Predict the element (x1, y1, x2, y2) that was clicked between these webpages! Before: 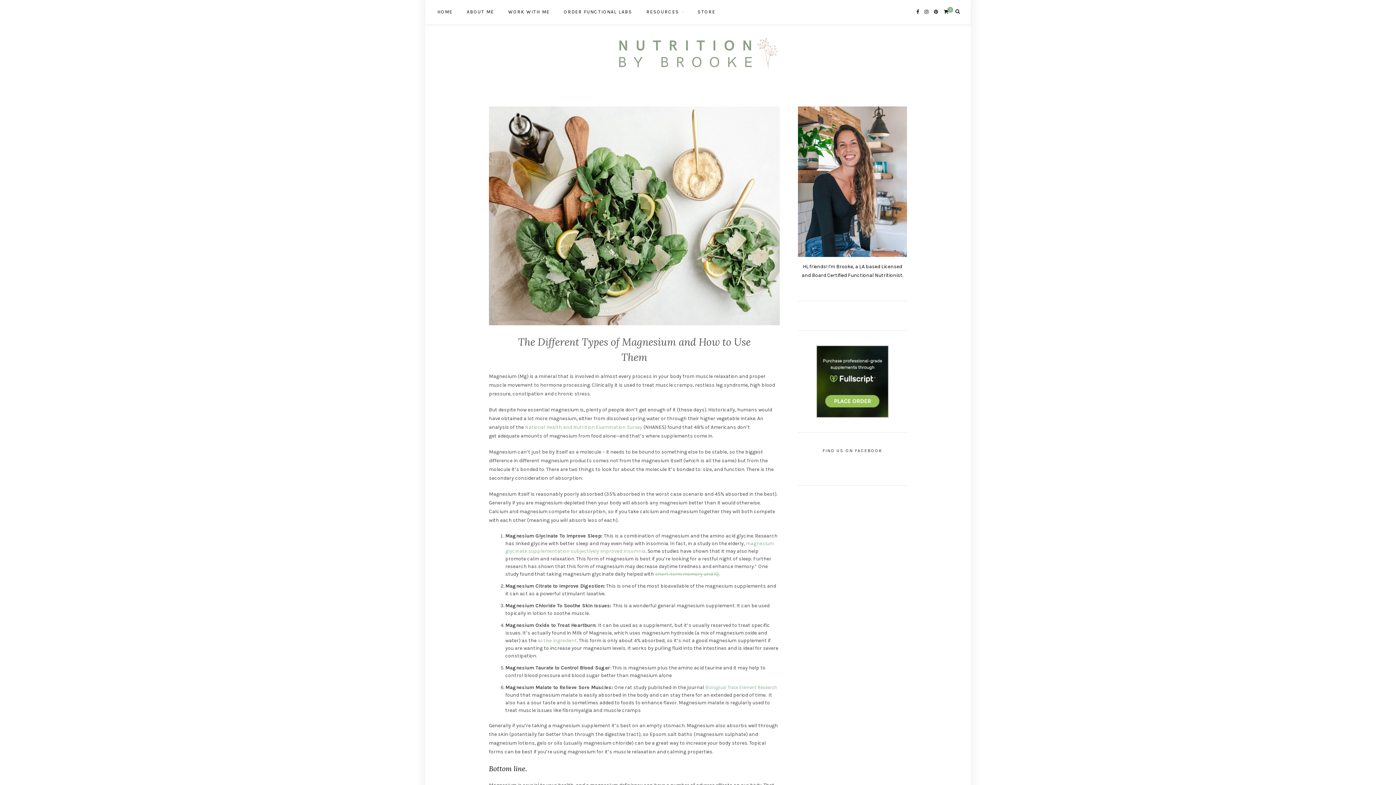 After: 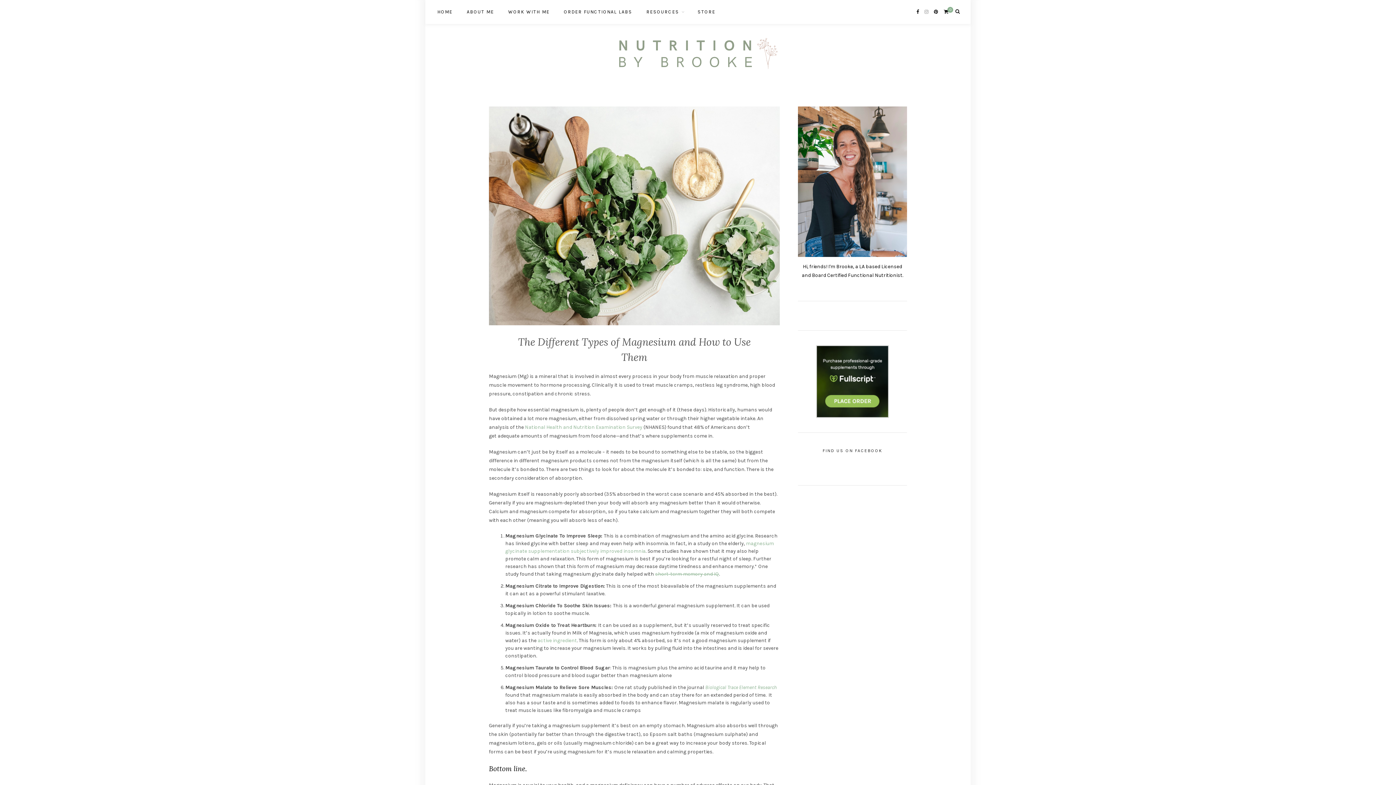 Action: bbox: (924, 9, 928, 14)